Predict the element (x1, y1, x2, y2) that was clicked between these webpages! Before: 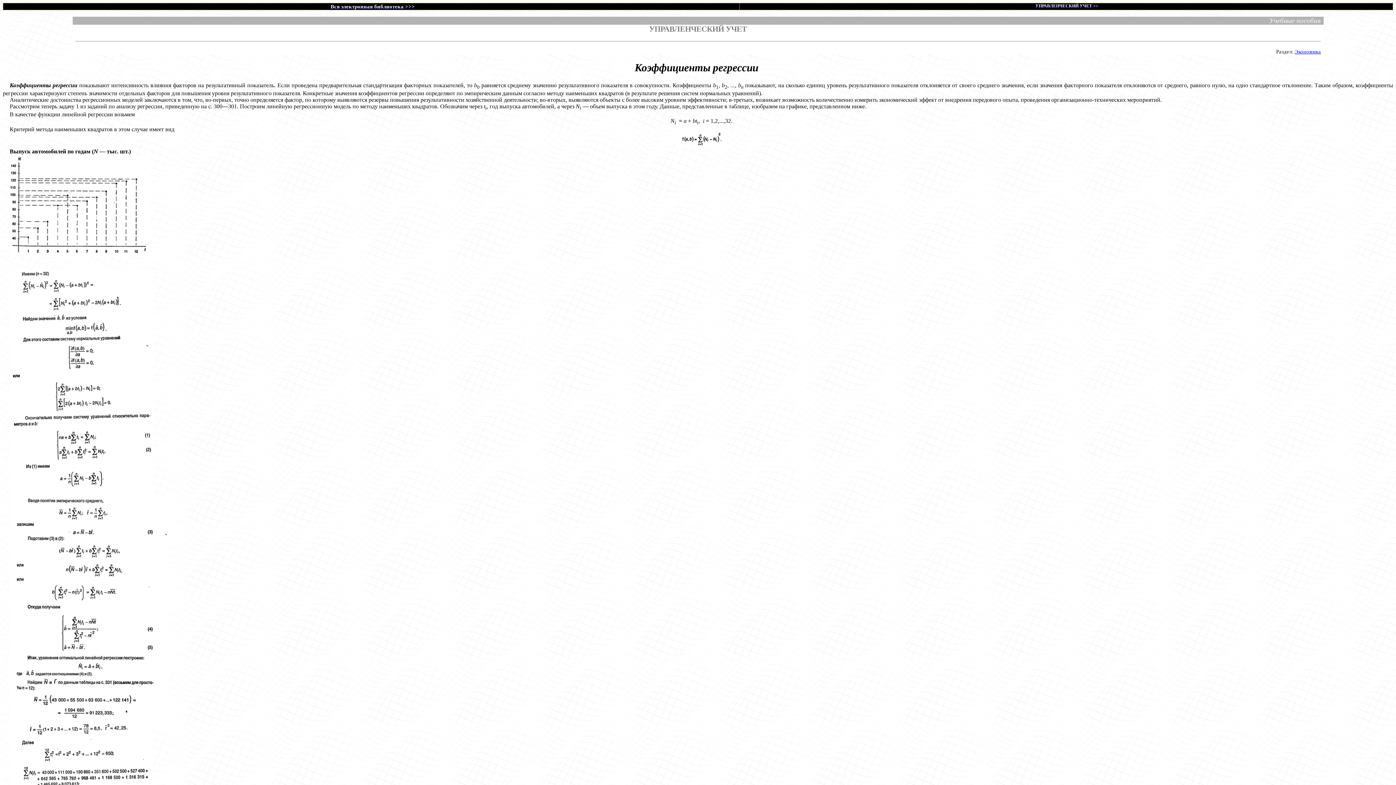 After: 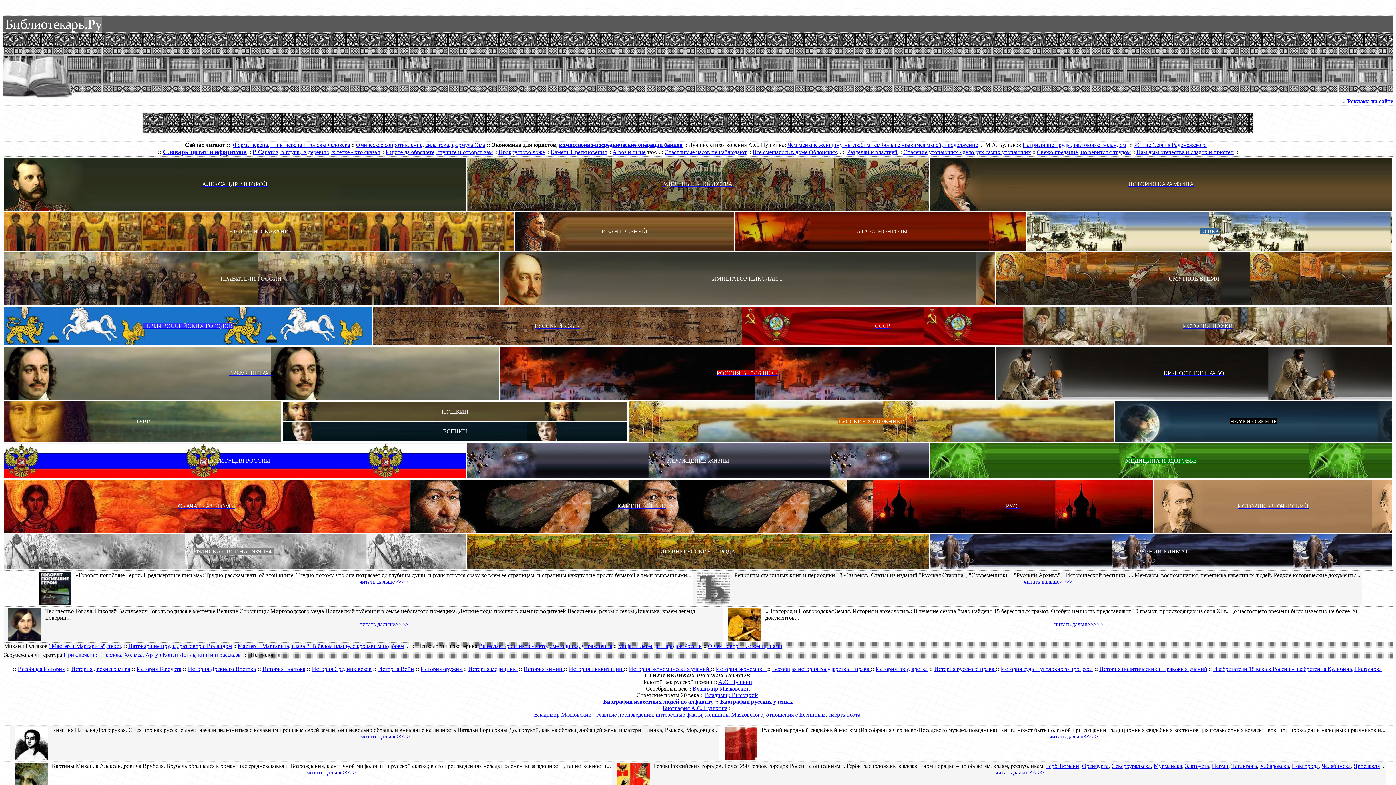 Action: bbox: (330, 3, 415, 9) label: Вся электронная библиотека >>>